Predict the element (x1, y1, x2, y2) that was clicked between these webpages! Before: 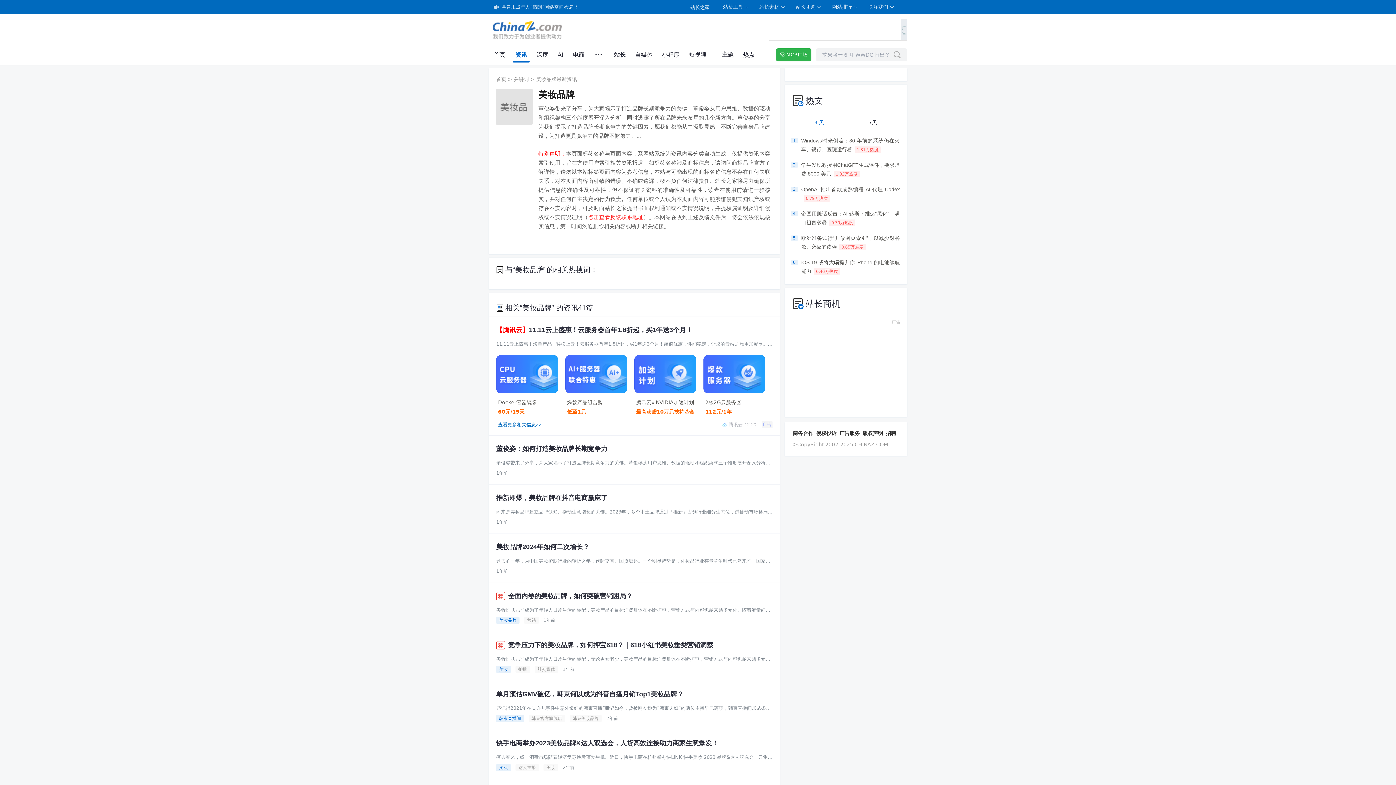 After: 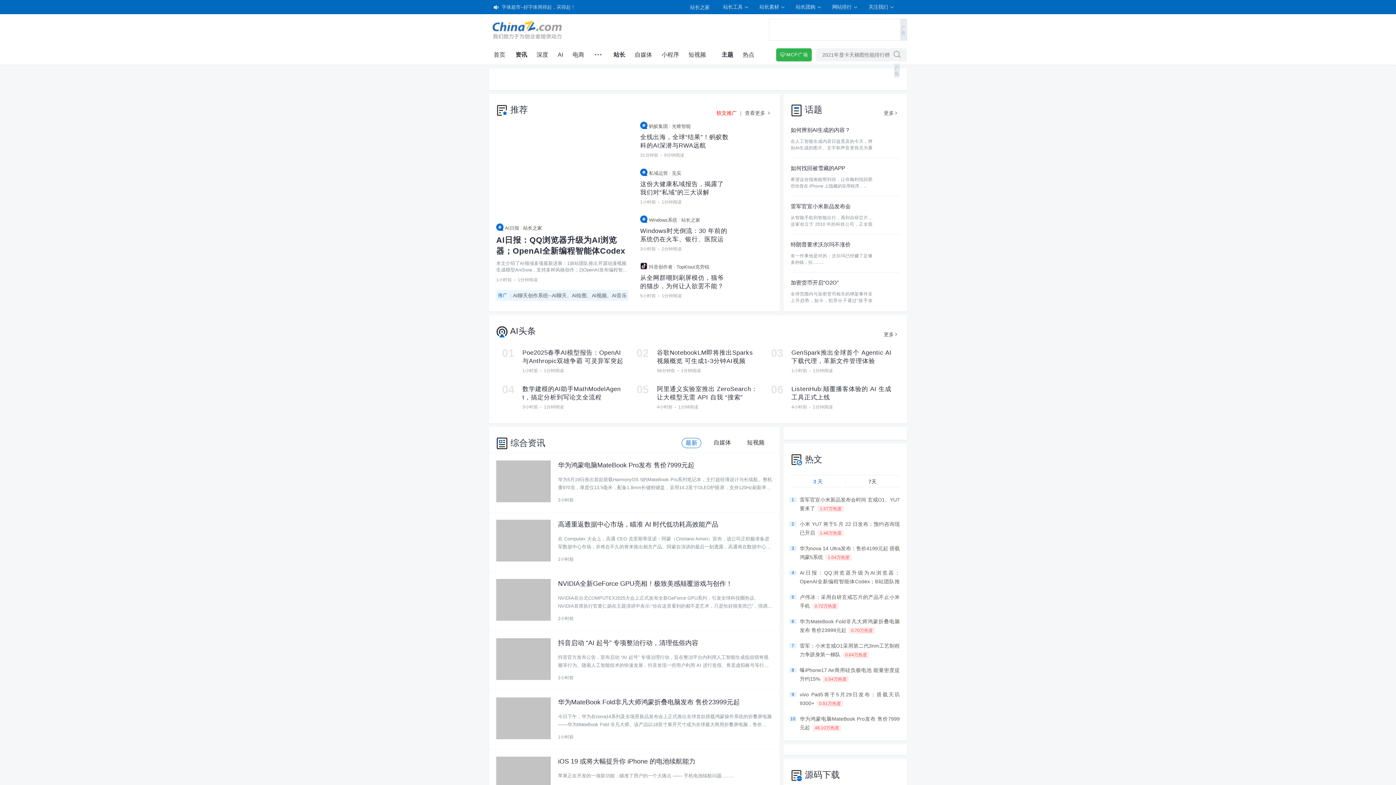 Action: bbox: (493, 51, 505, 58) label: 首页